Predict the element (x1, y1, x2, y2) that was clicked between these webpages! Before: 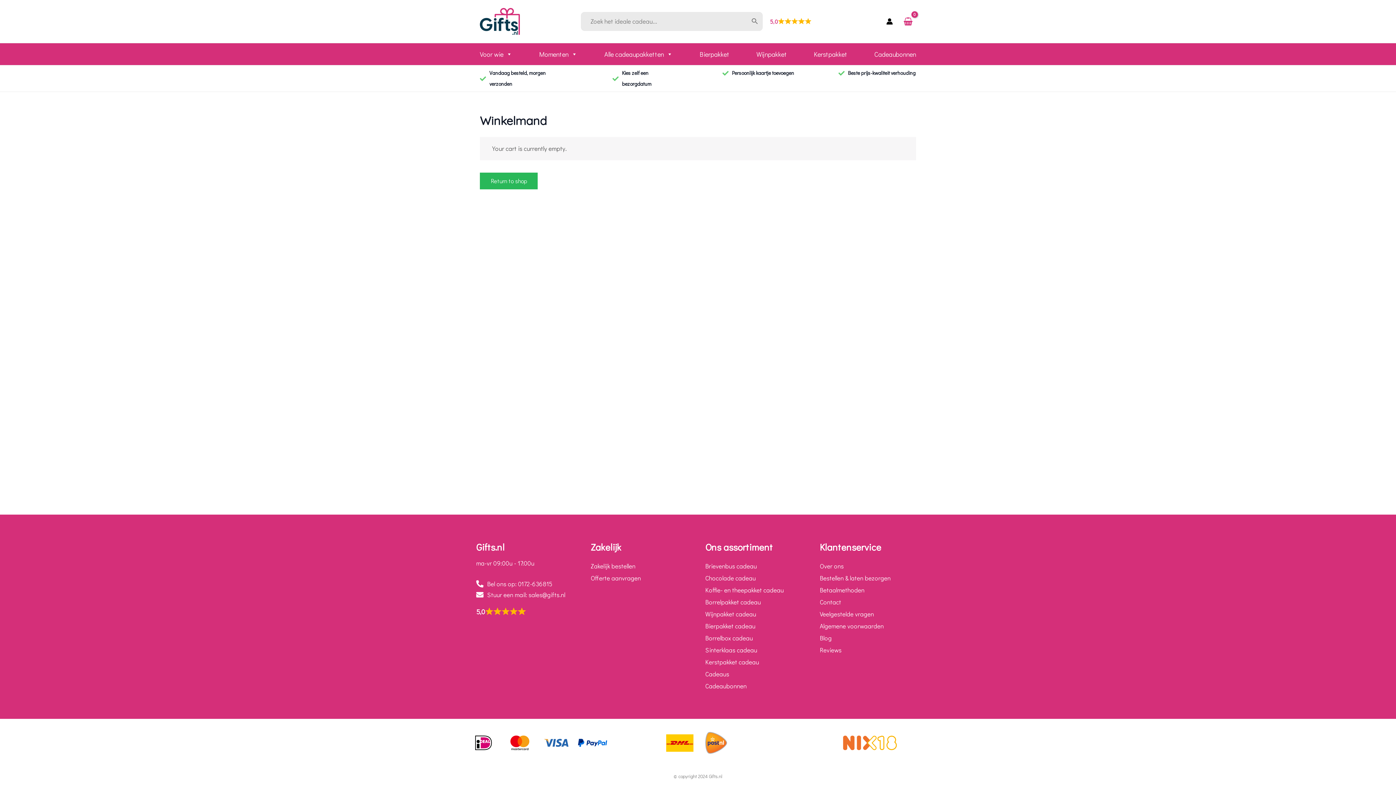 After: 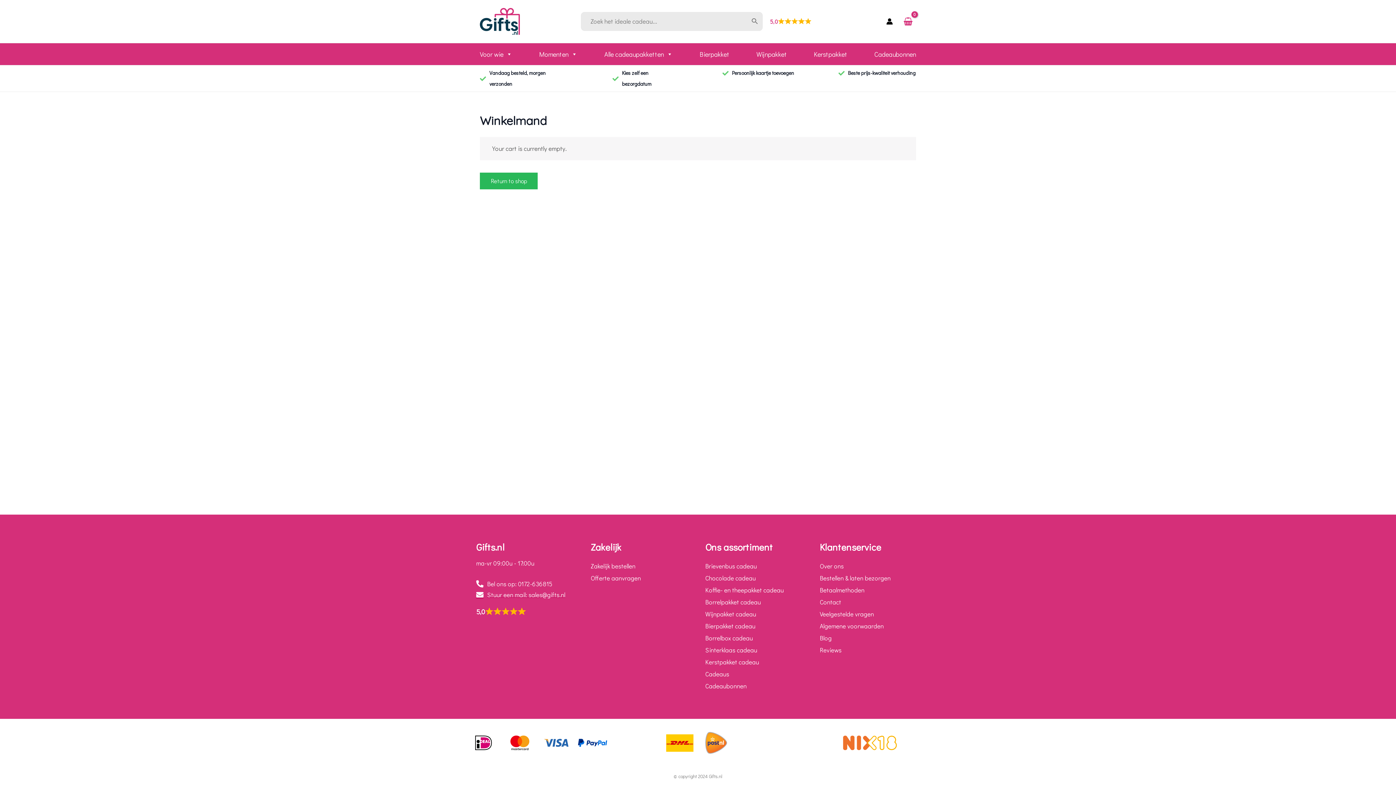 Action: label: Stuur een mail: sales@gifts.nl bbox: (476, 589, 576, 600)